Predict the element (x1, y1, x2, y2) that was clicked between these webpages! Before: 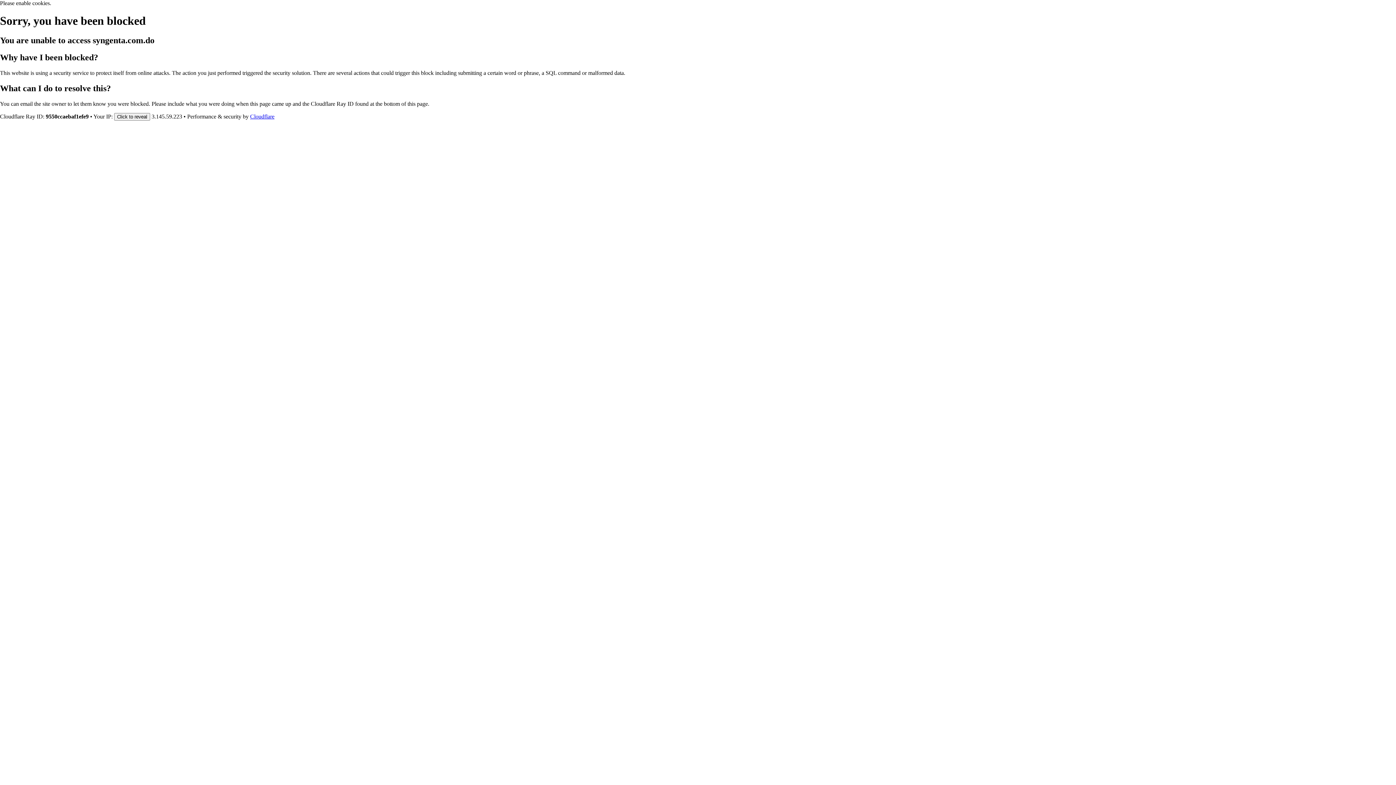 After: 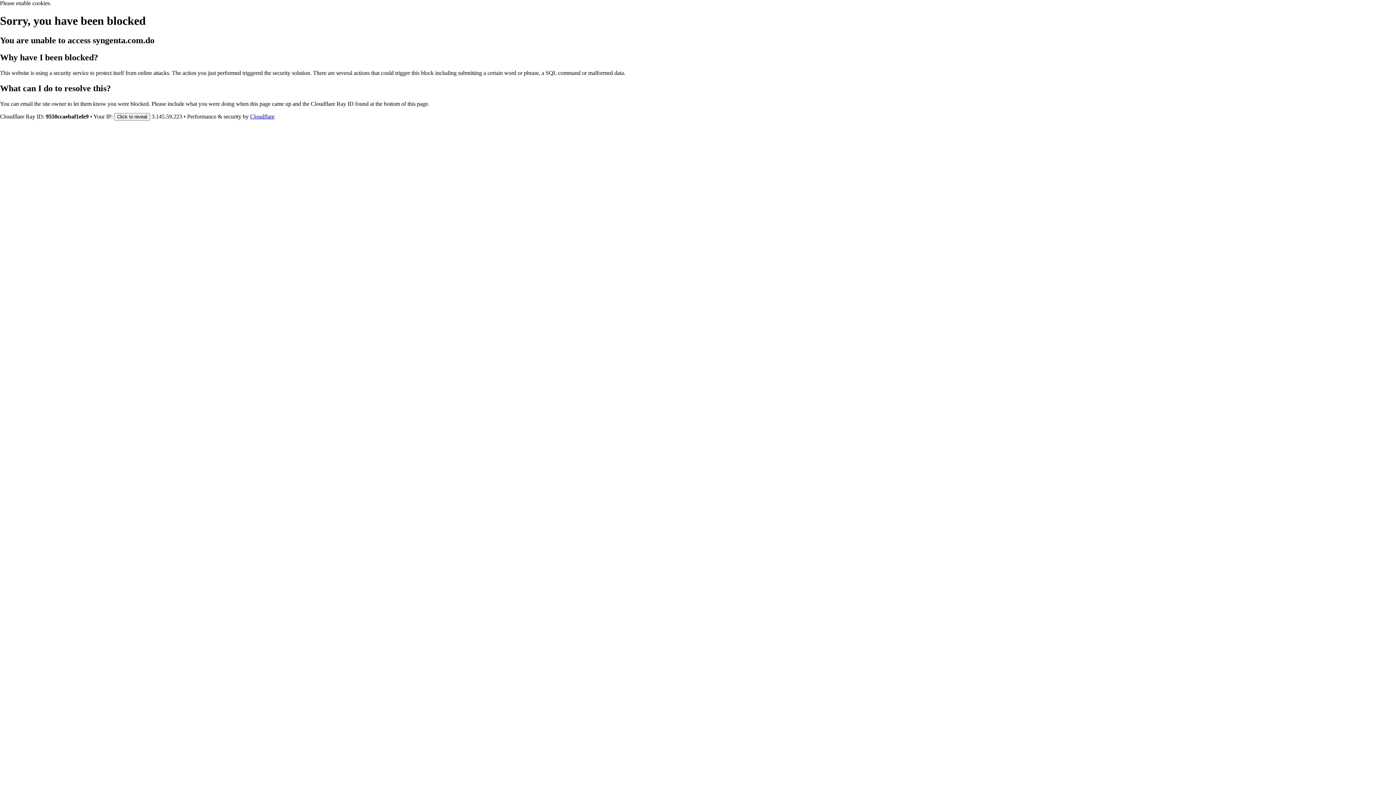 Action: bbox: (250, 113, 274, 119) label: Cloudflare